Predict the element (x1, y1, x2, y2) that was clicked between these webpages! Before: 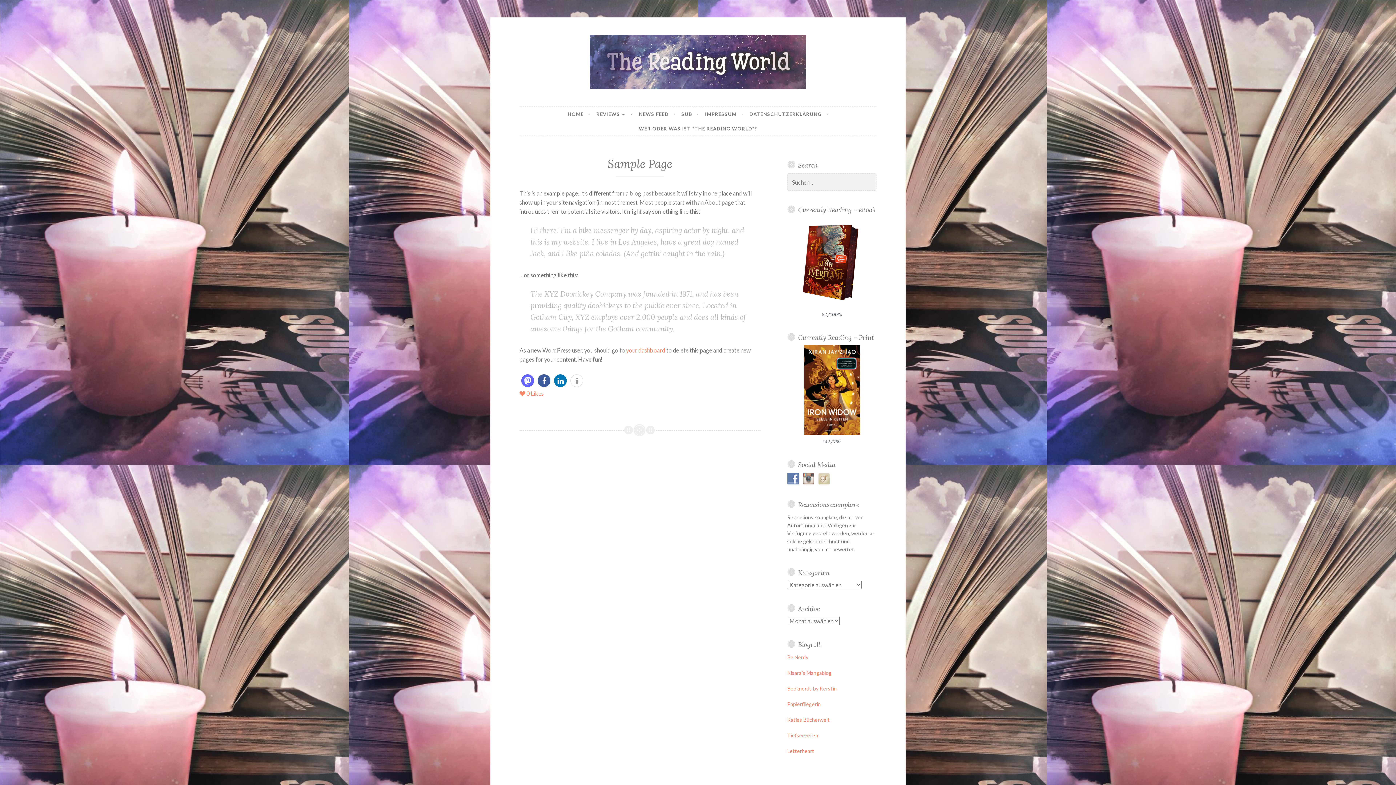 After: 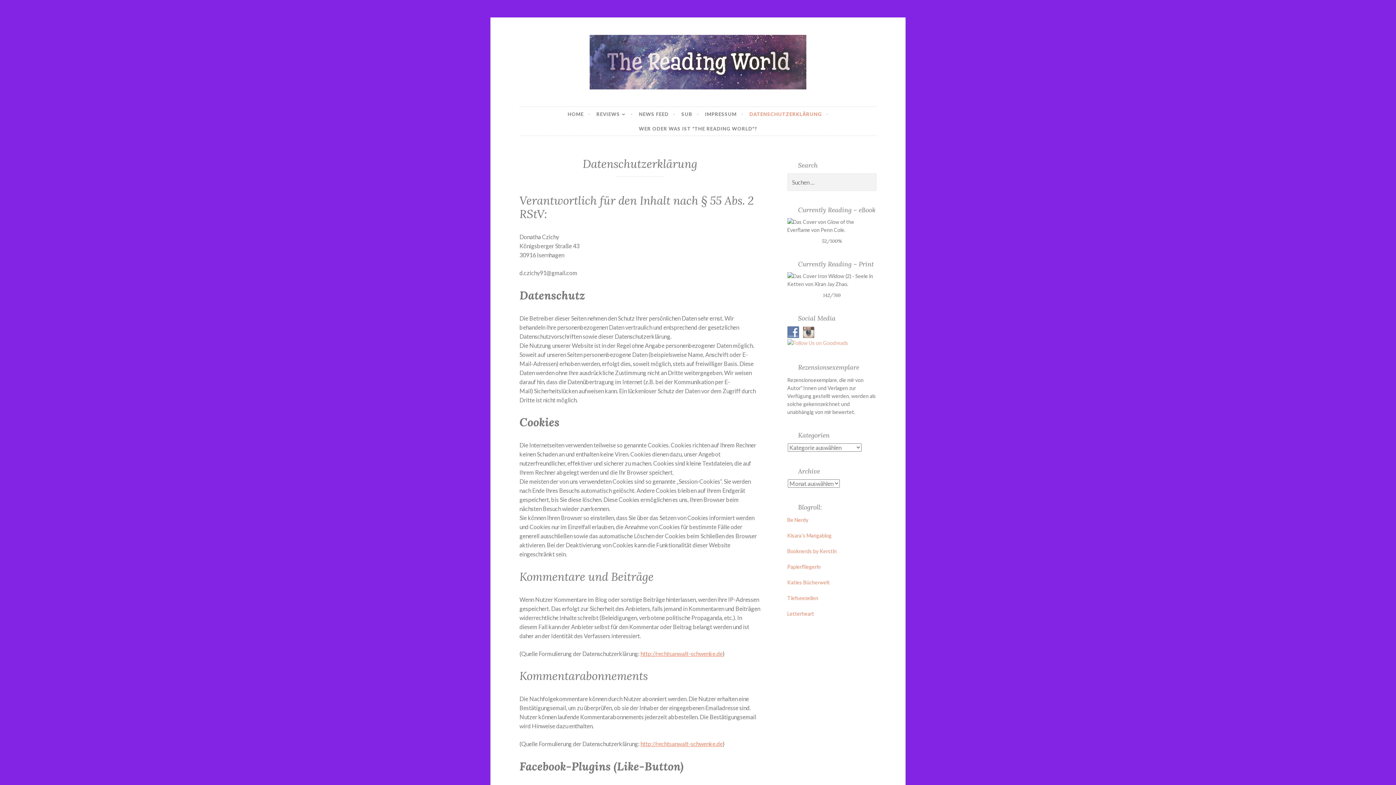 Action: label: DATENSCHUTZERKLÄRUNG bbox: (749, 107, 828, 121)